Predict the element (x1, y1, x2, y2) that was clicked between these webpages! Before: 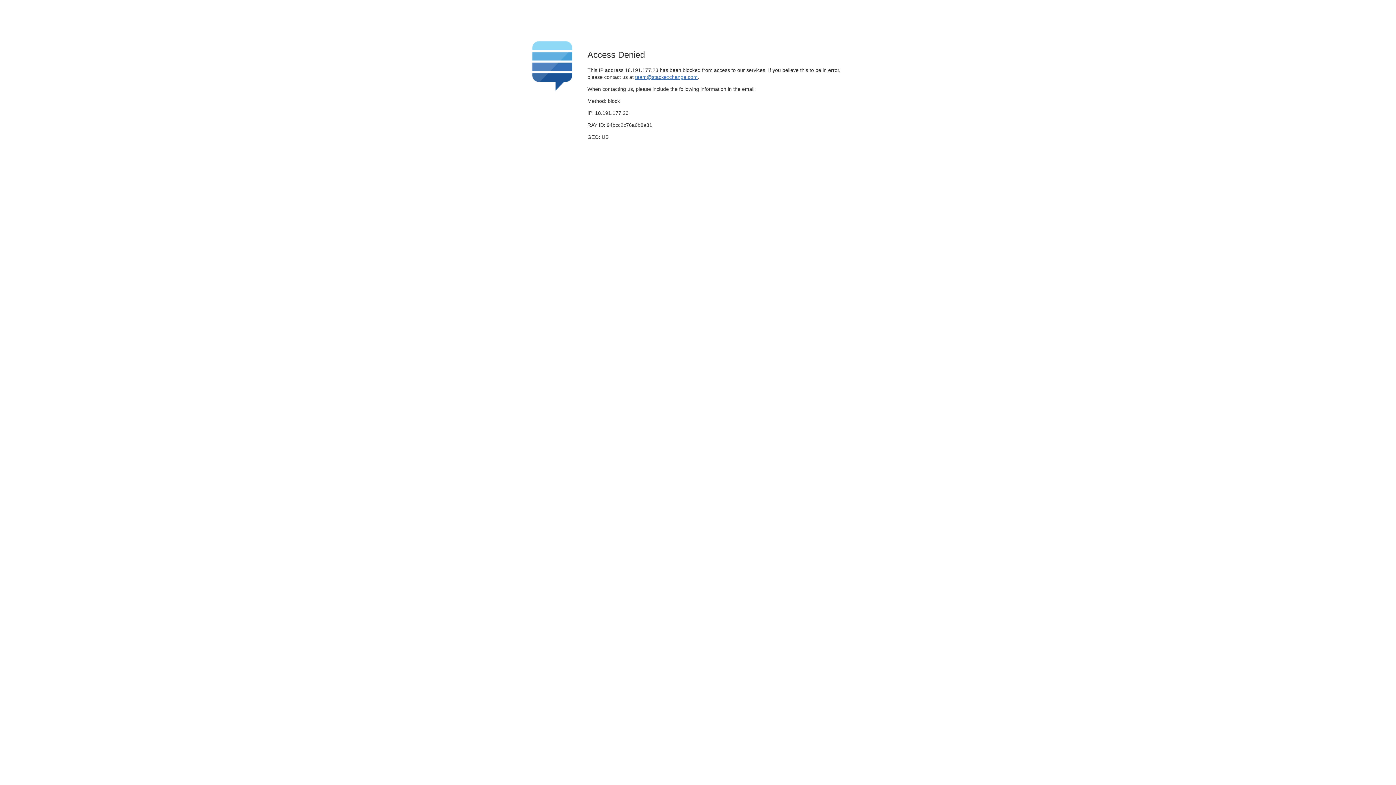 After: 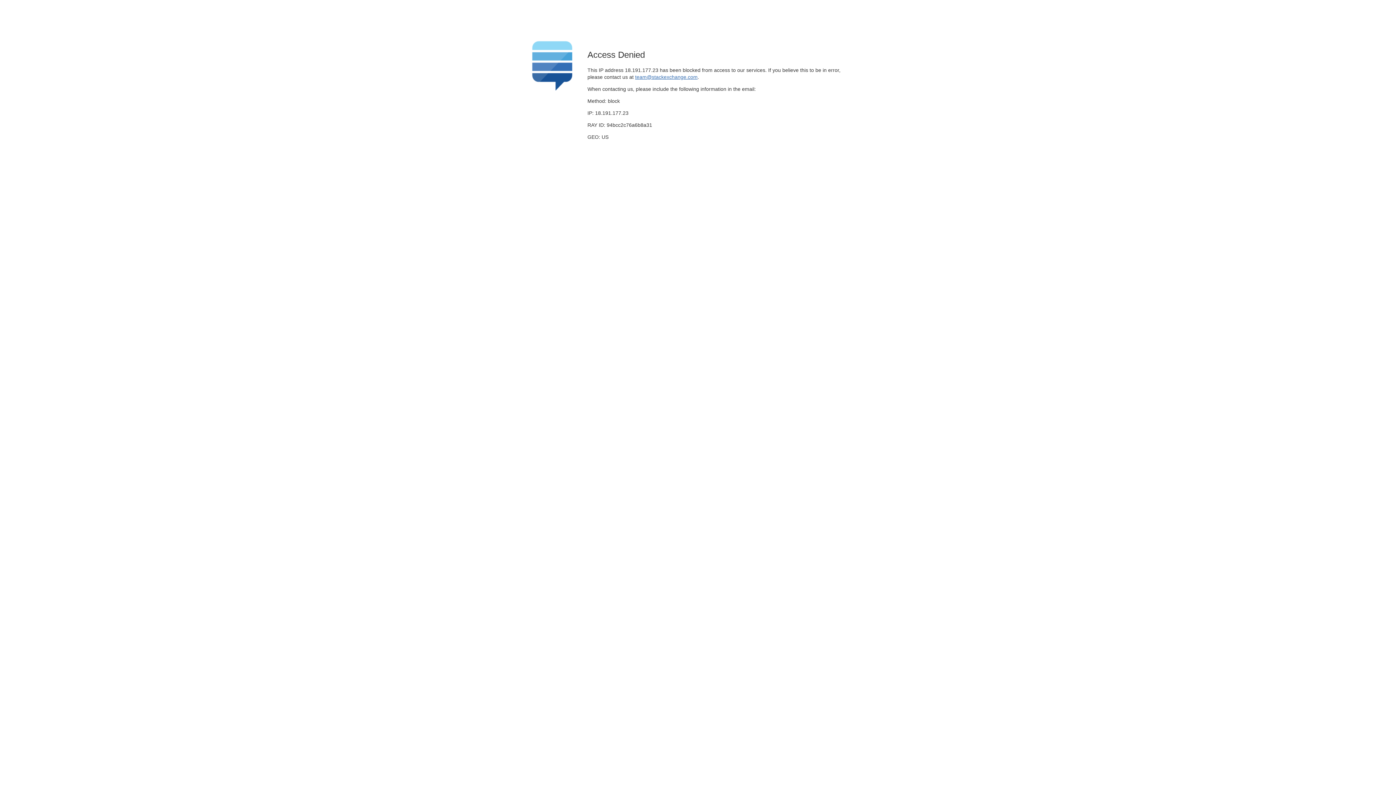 Action: bbox: (635, 74, 697, 79) label: team@stackexchange.com